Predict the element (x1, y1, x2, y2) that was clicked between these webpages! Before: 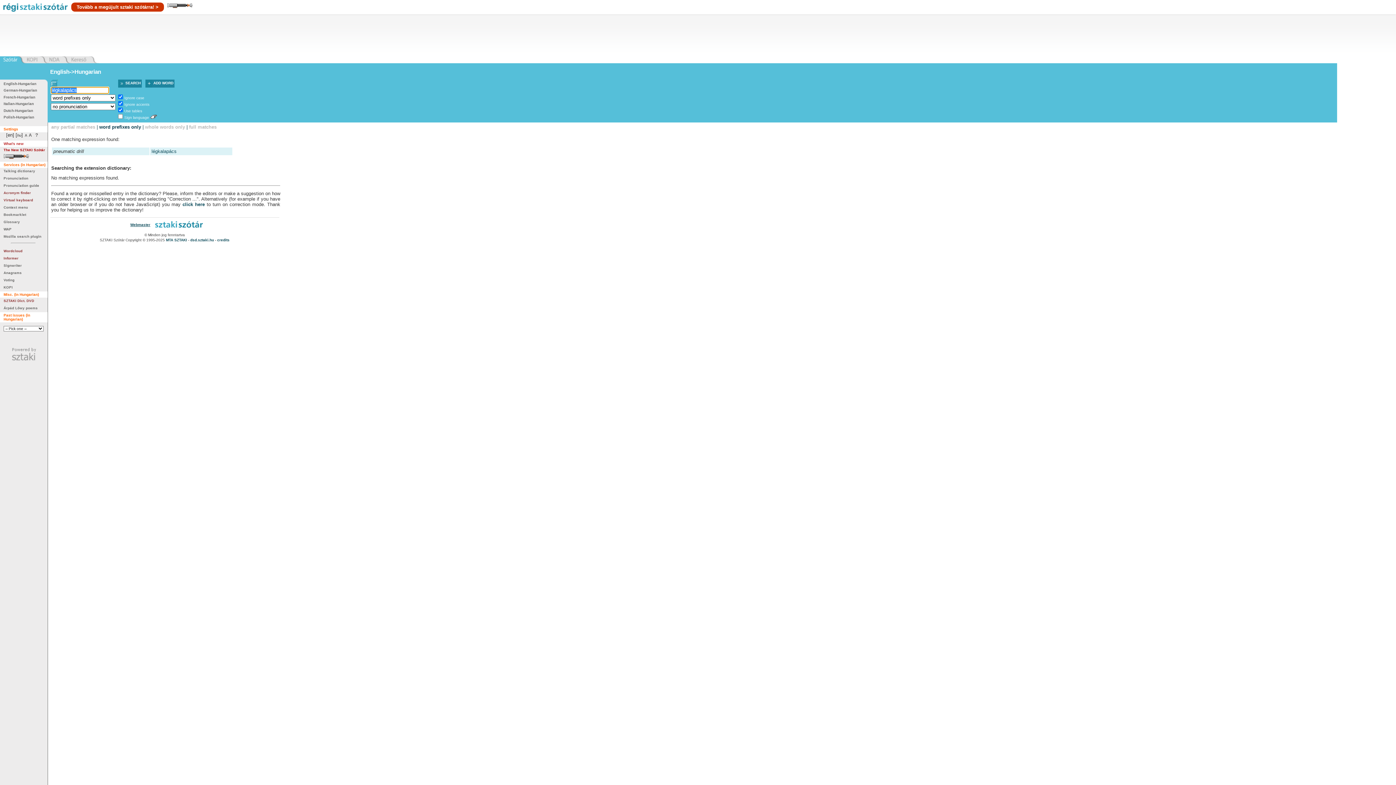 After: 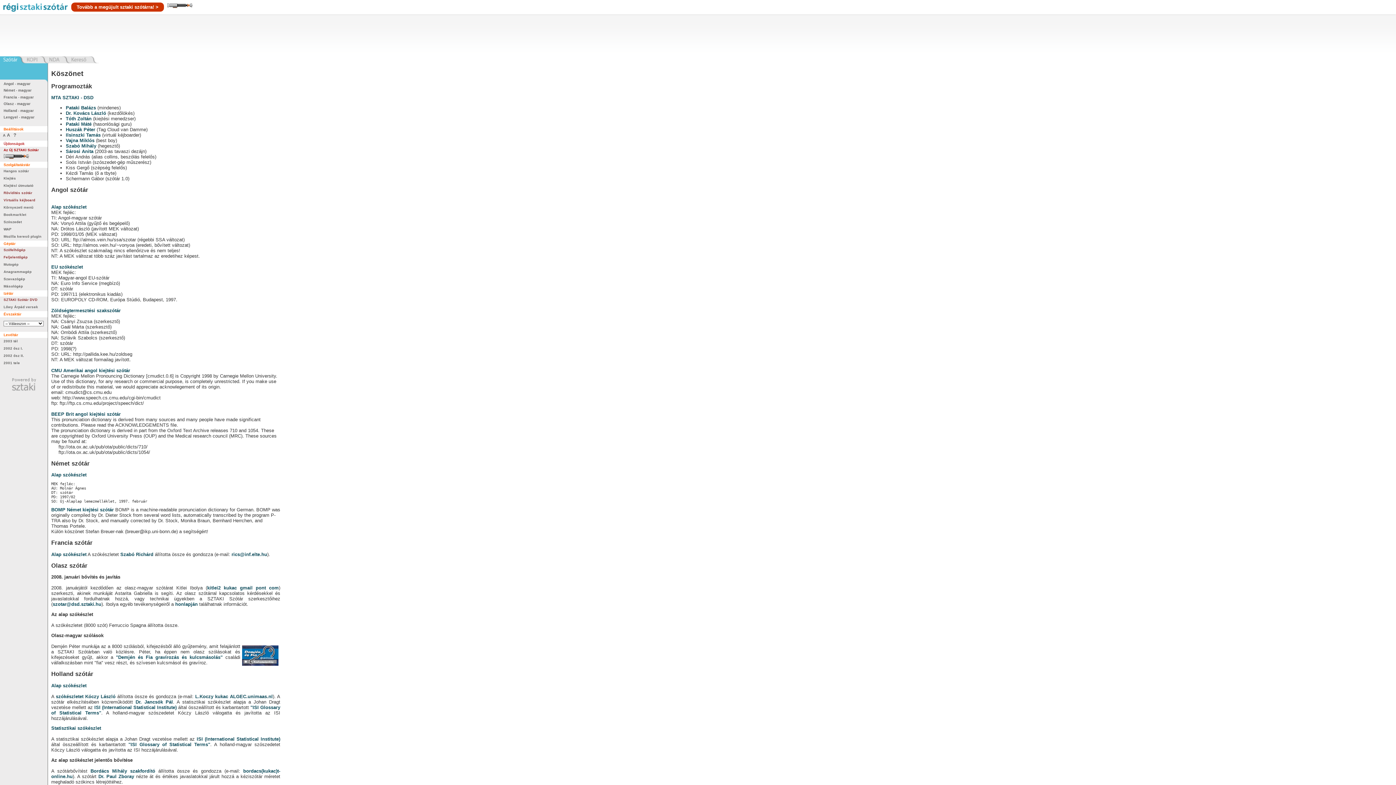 Action: label: credits bbox: (217, 238, 229, 242)